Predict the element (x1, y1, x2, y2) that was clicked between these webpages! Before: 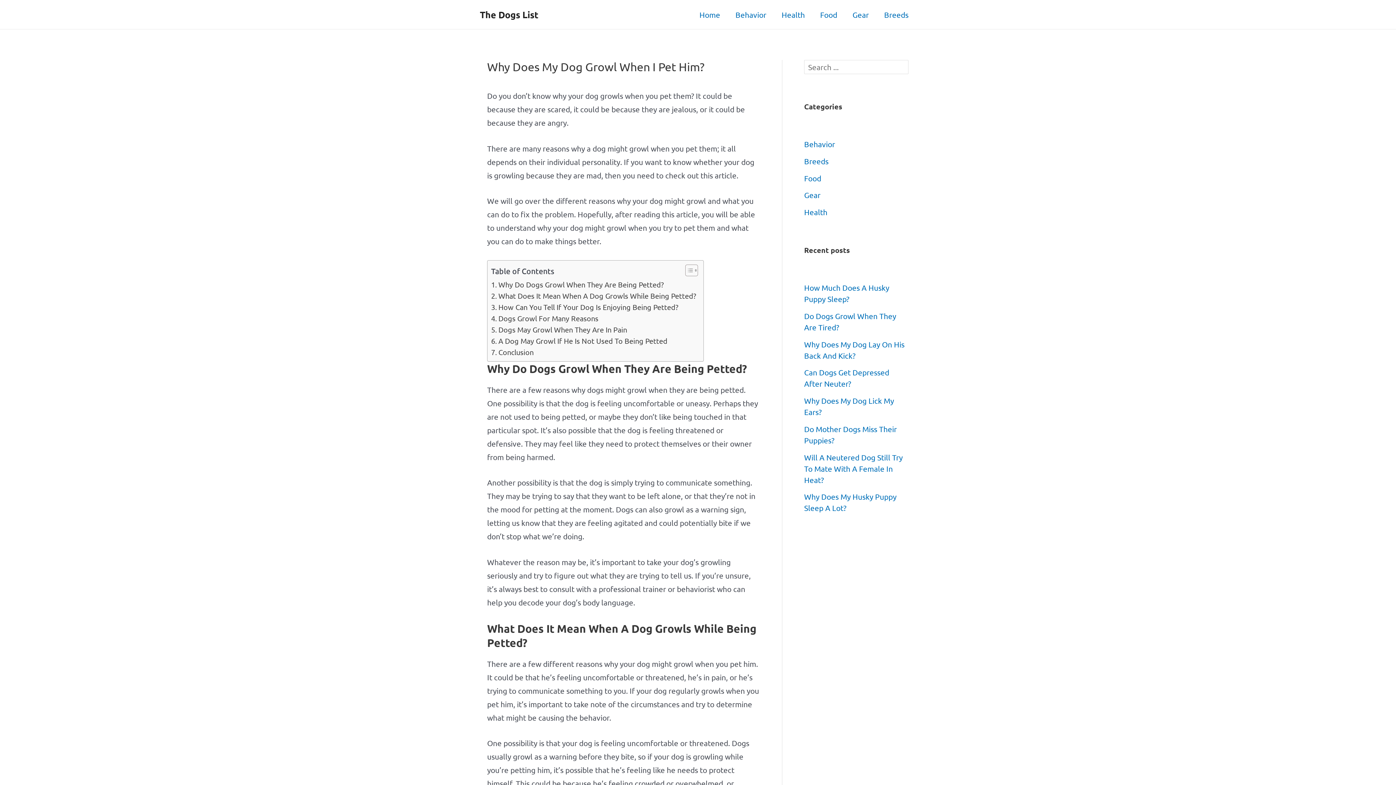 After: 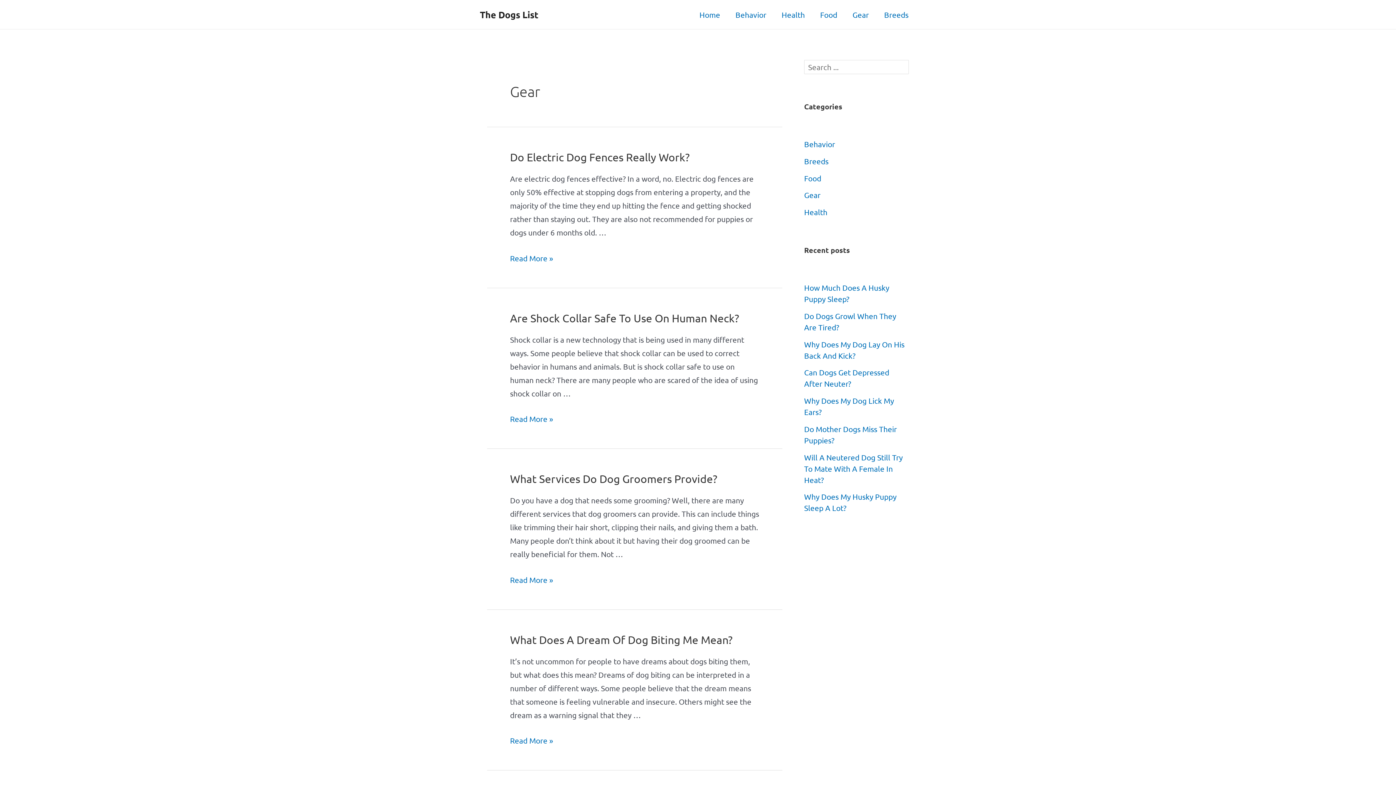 Action: label: Gear bbox: (804, 190, 820, 199)